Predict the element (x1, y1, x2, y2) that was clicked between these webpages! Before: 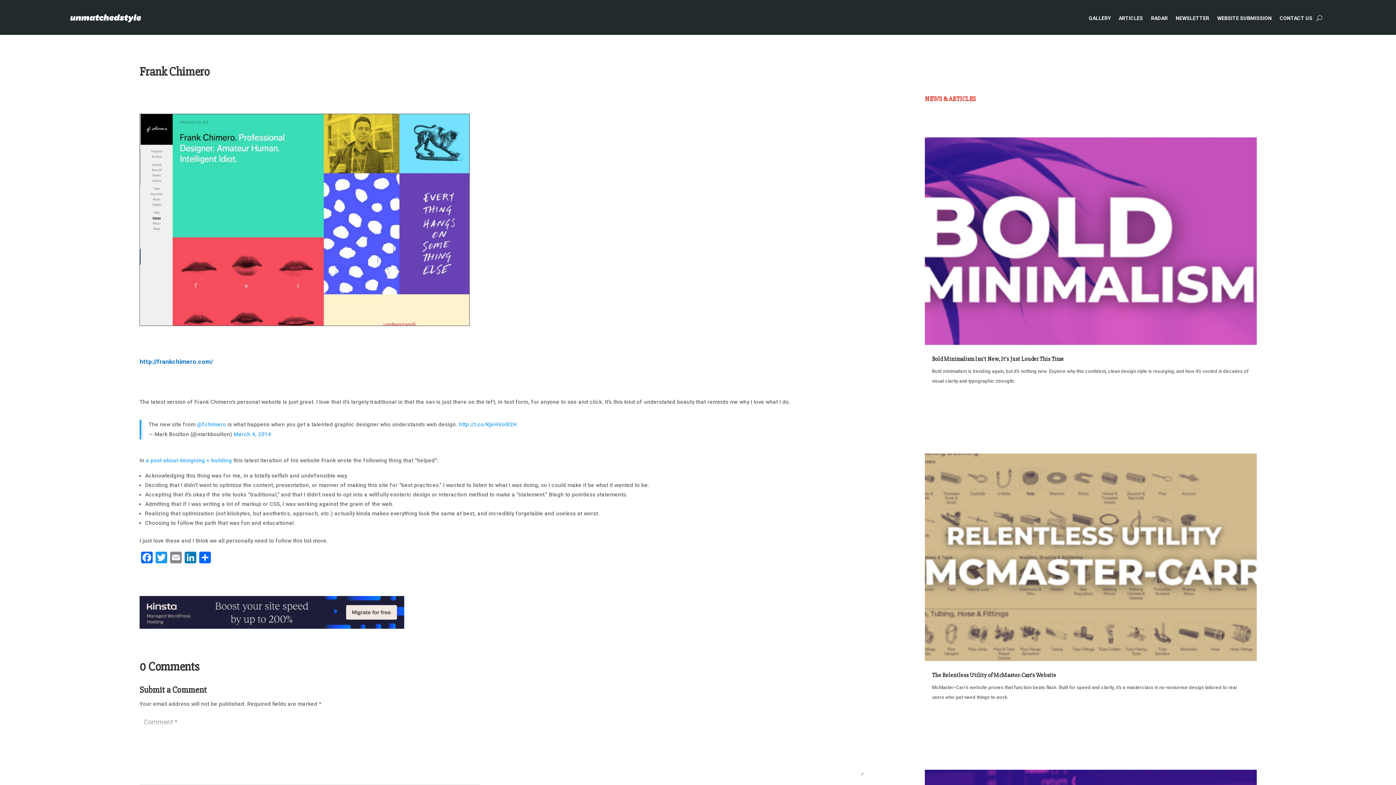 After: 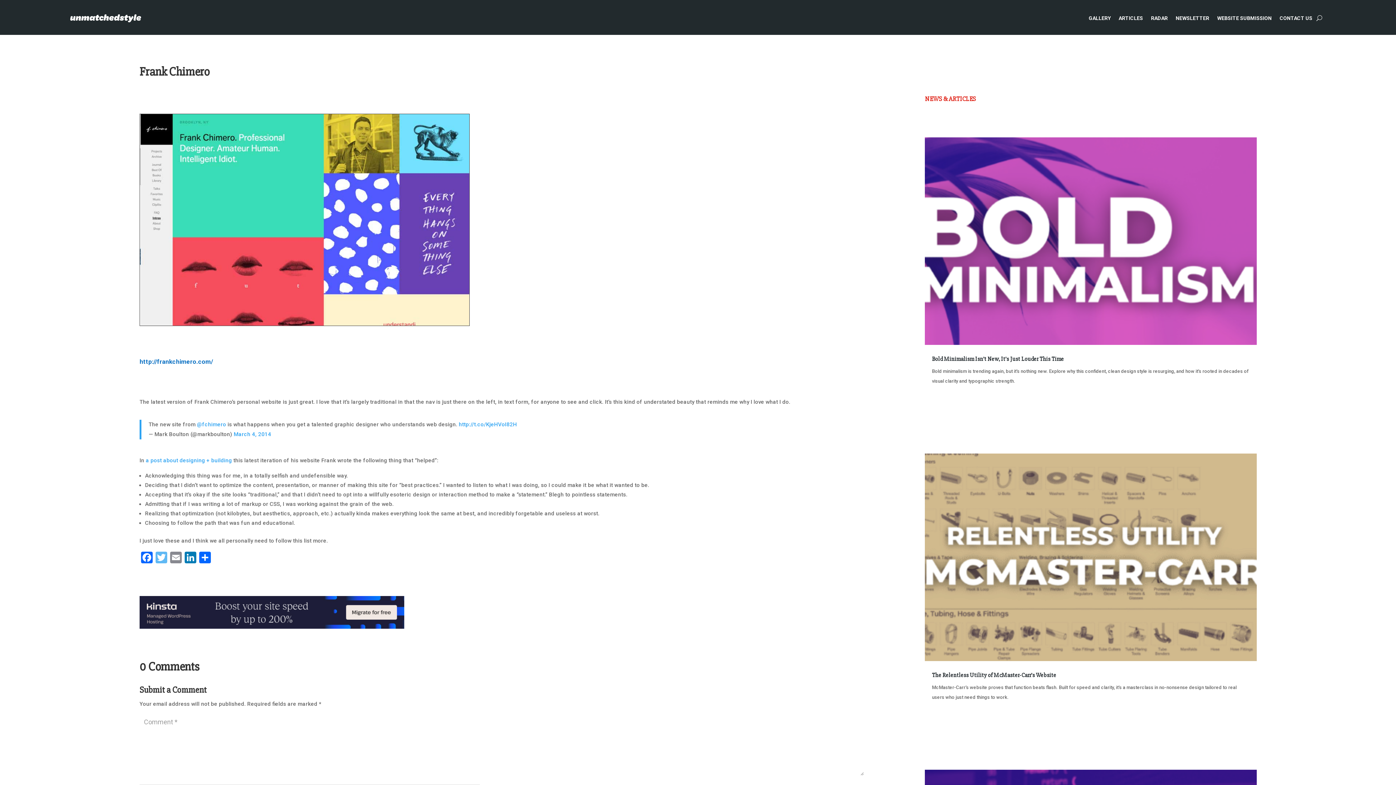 Action: bbox: (154, 552, 168, 565) label: Twitter